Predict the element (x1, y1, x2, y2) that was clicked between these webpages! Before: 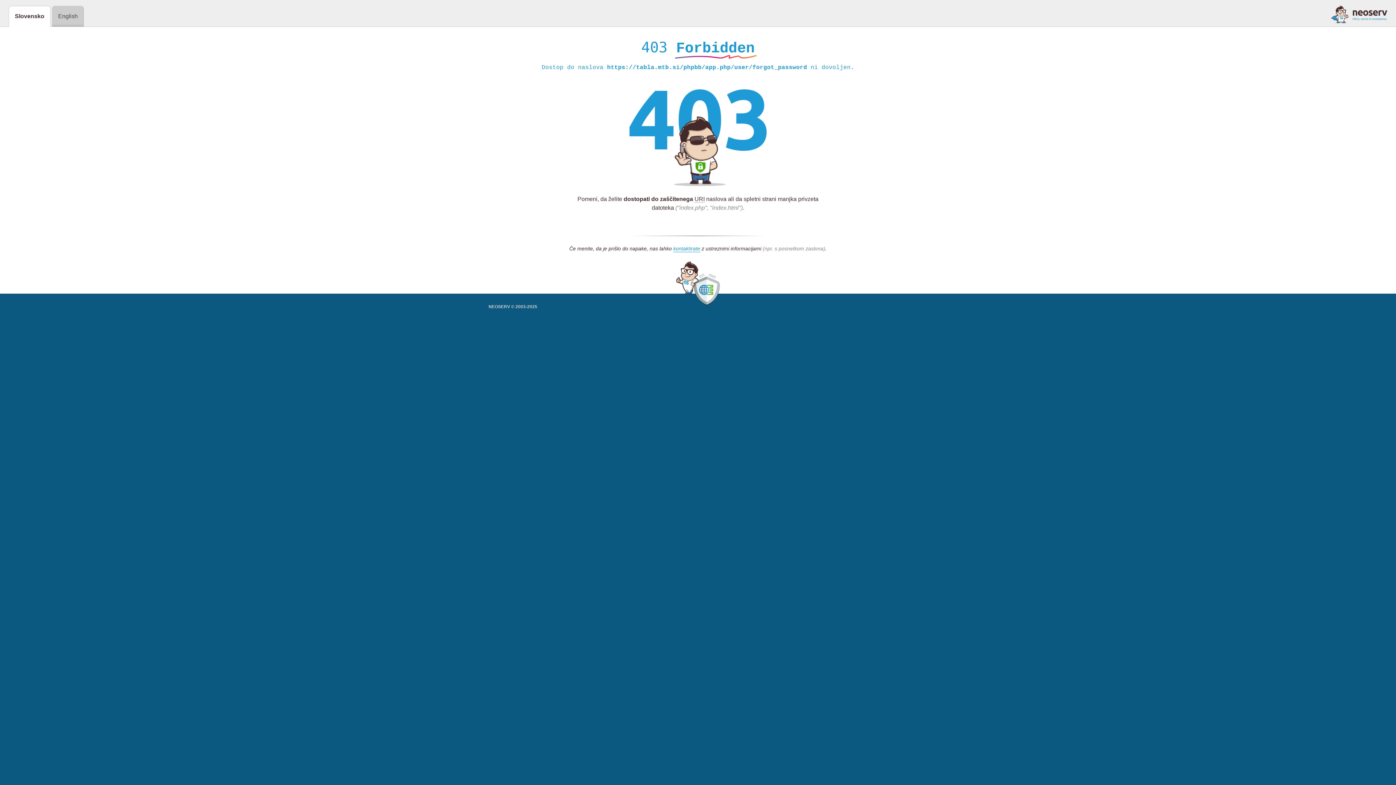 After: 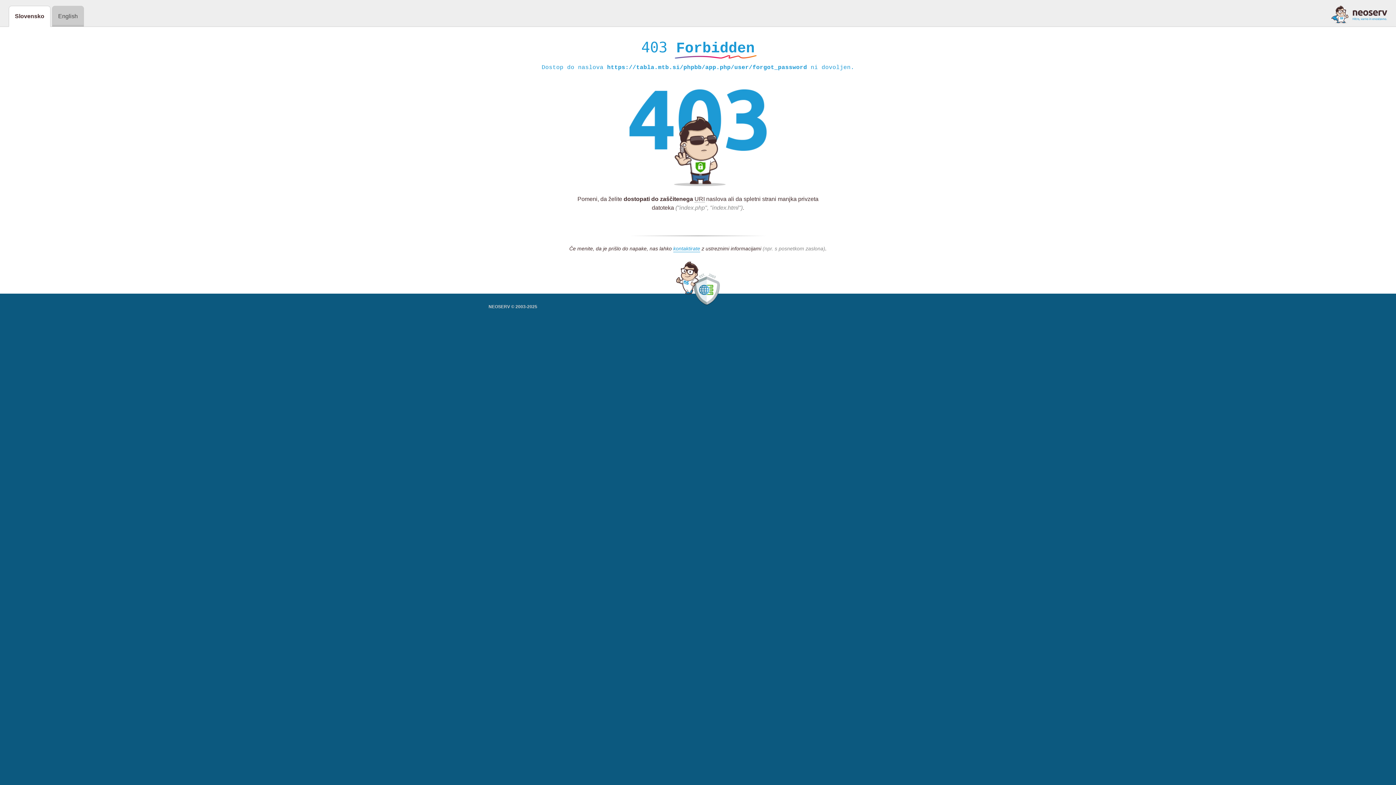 Action: bbox: (1331, 5, 1387, 23)